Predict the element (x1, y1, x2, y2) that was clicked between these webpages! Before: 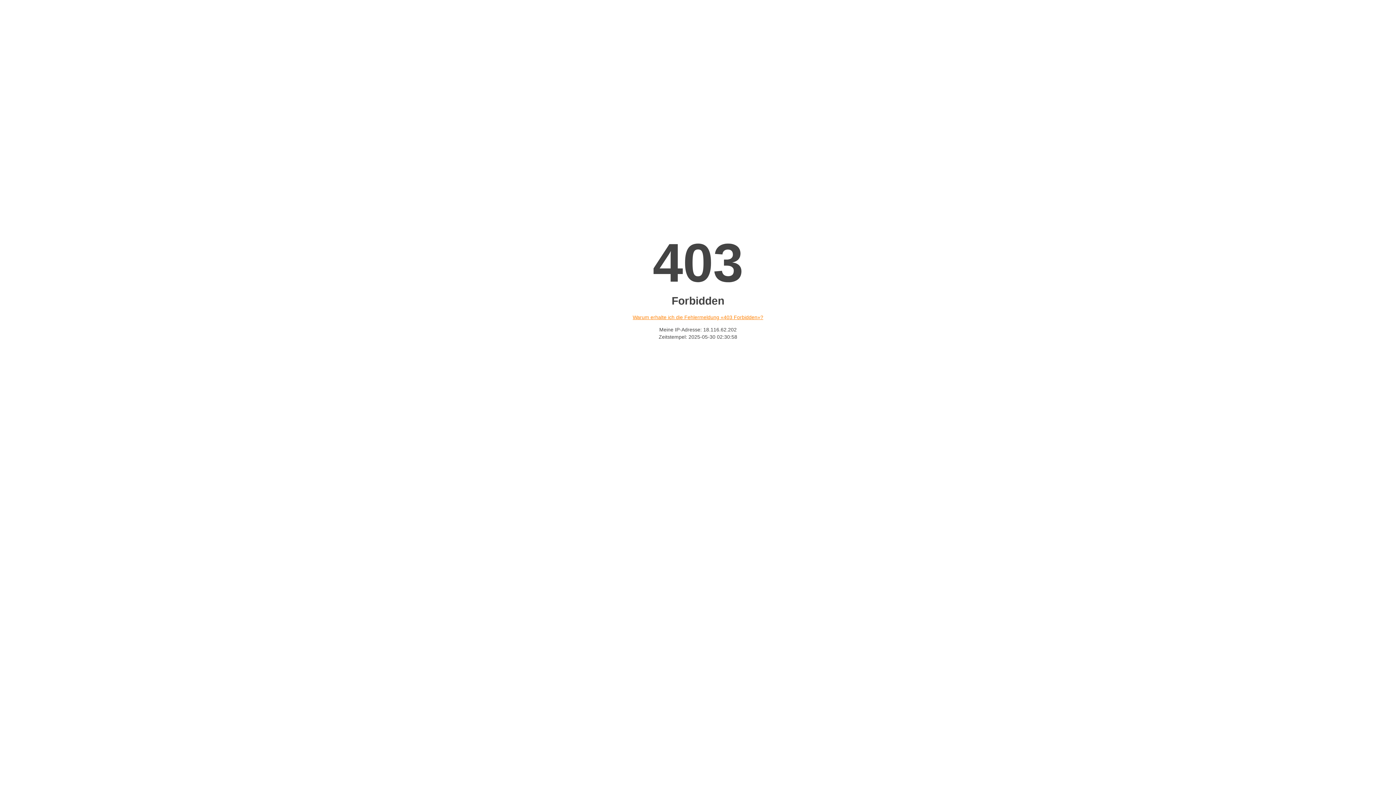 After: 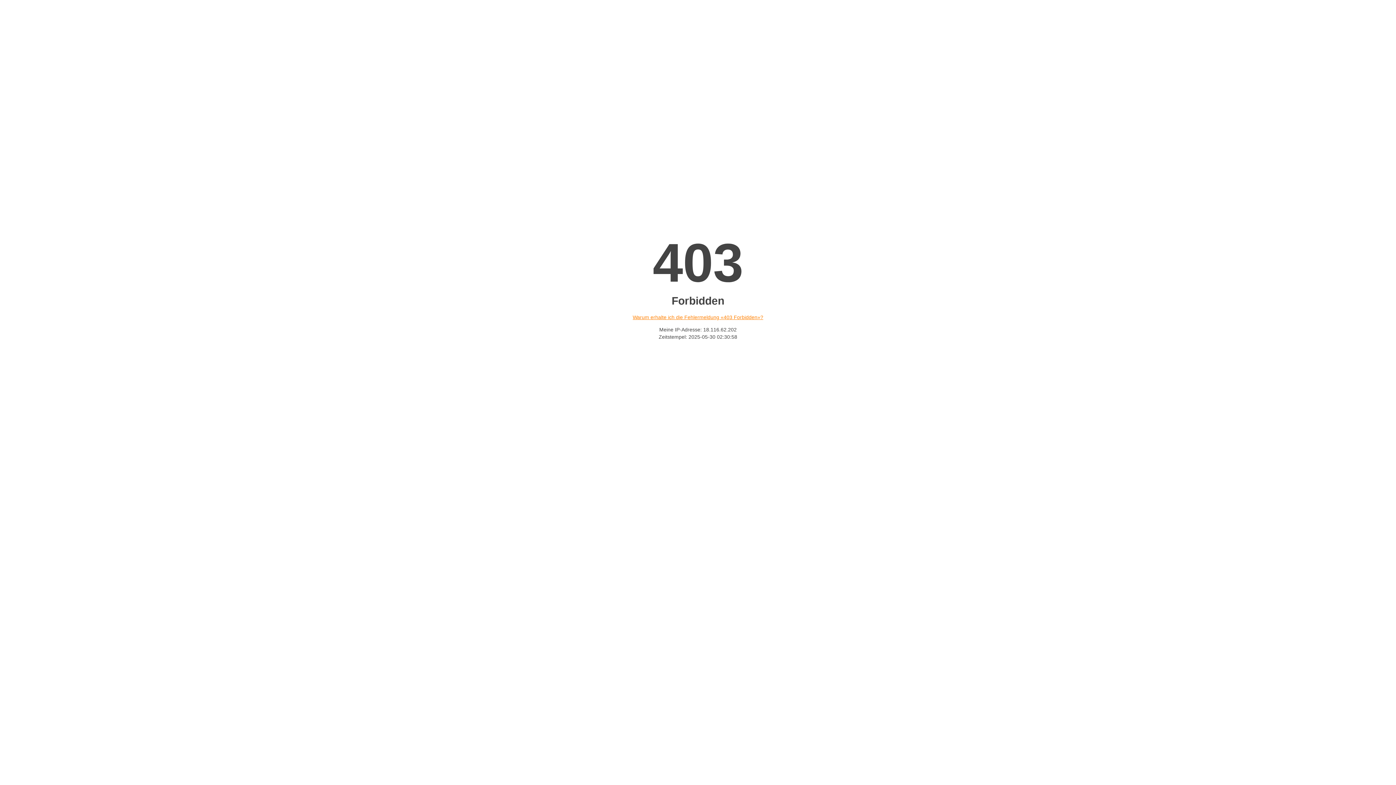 Action: bbox: (632, 314, 763, 320) label: Warum erhalte ich die Fehlermeldung «403 Forbidden»?